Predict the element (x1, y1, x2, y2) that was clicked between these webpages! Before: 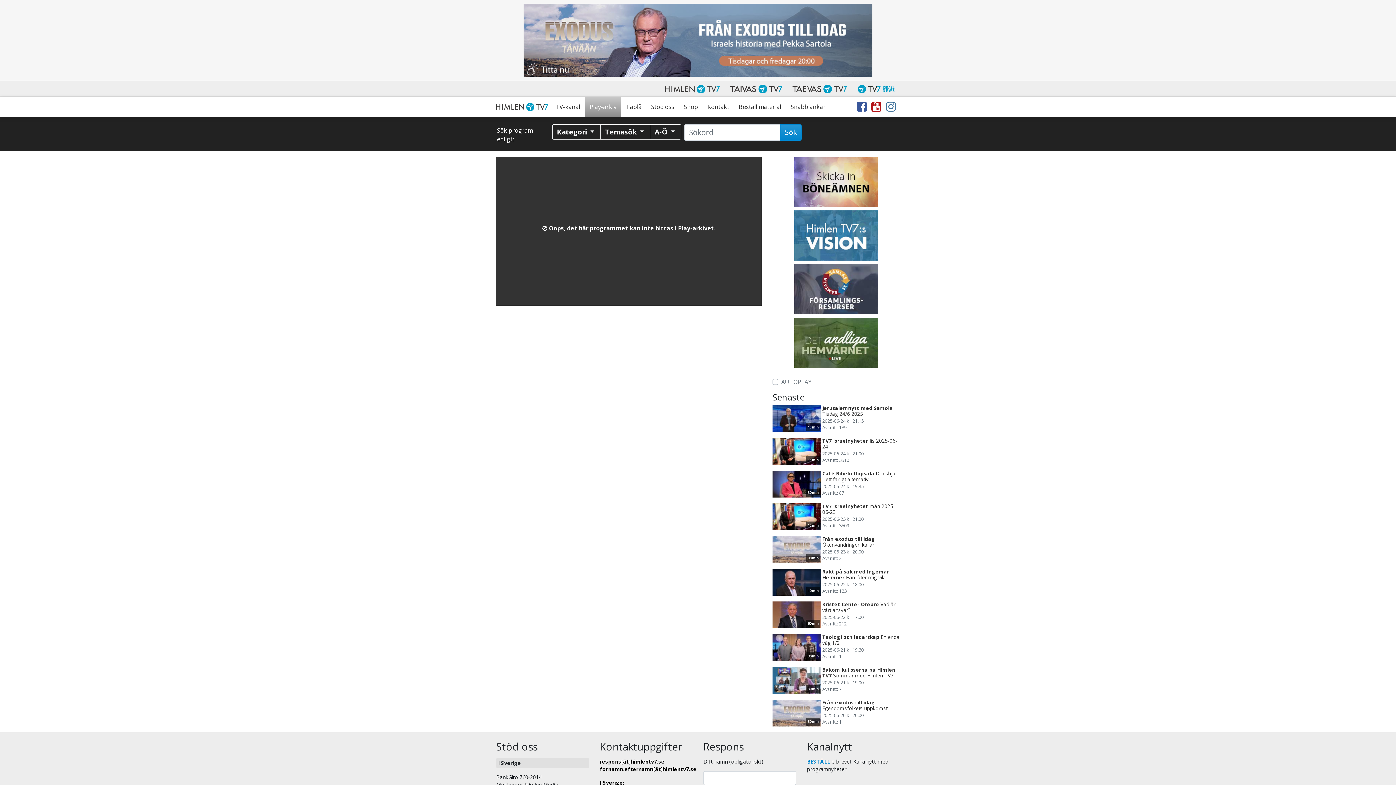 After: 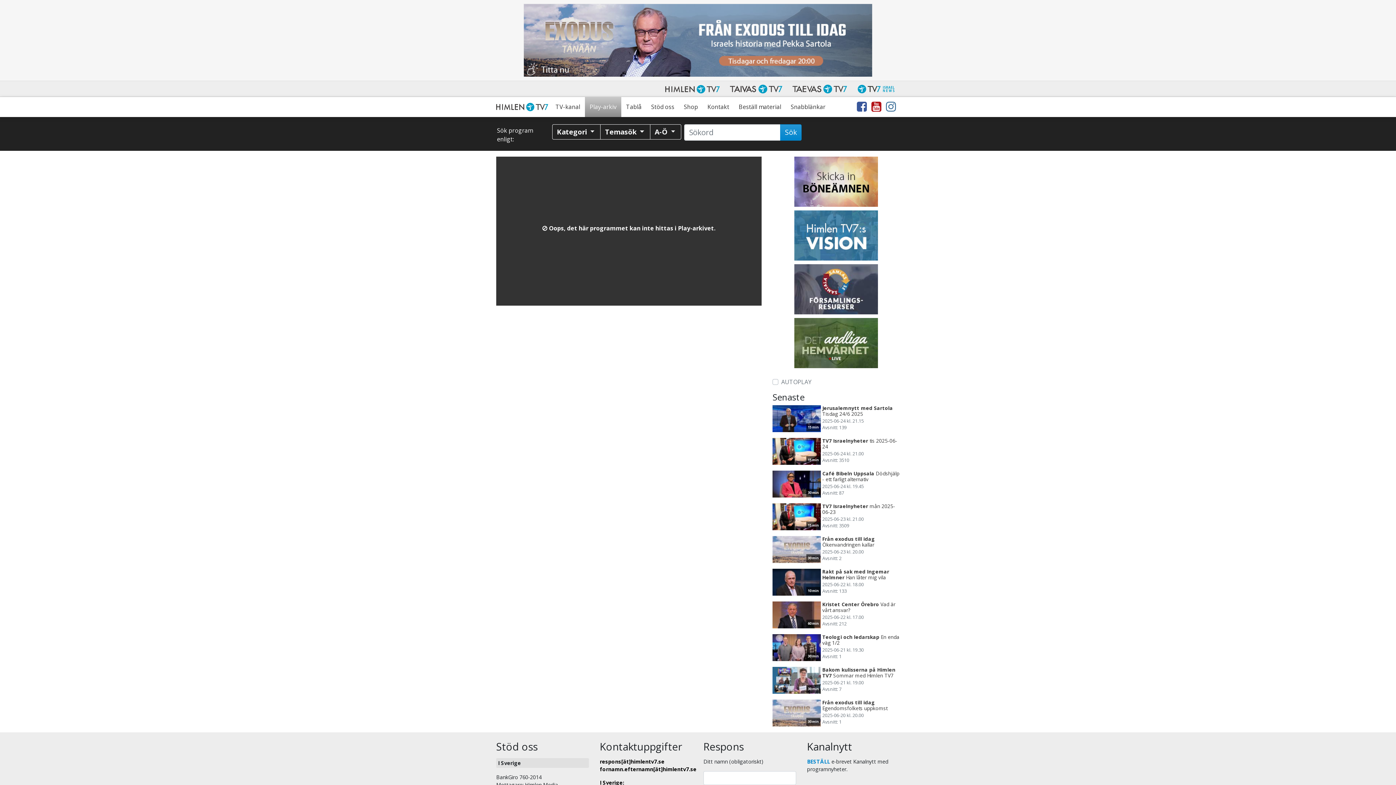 Action: bbox: (727, 81, 785, 95)